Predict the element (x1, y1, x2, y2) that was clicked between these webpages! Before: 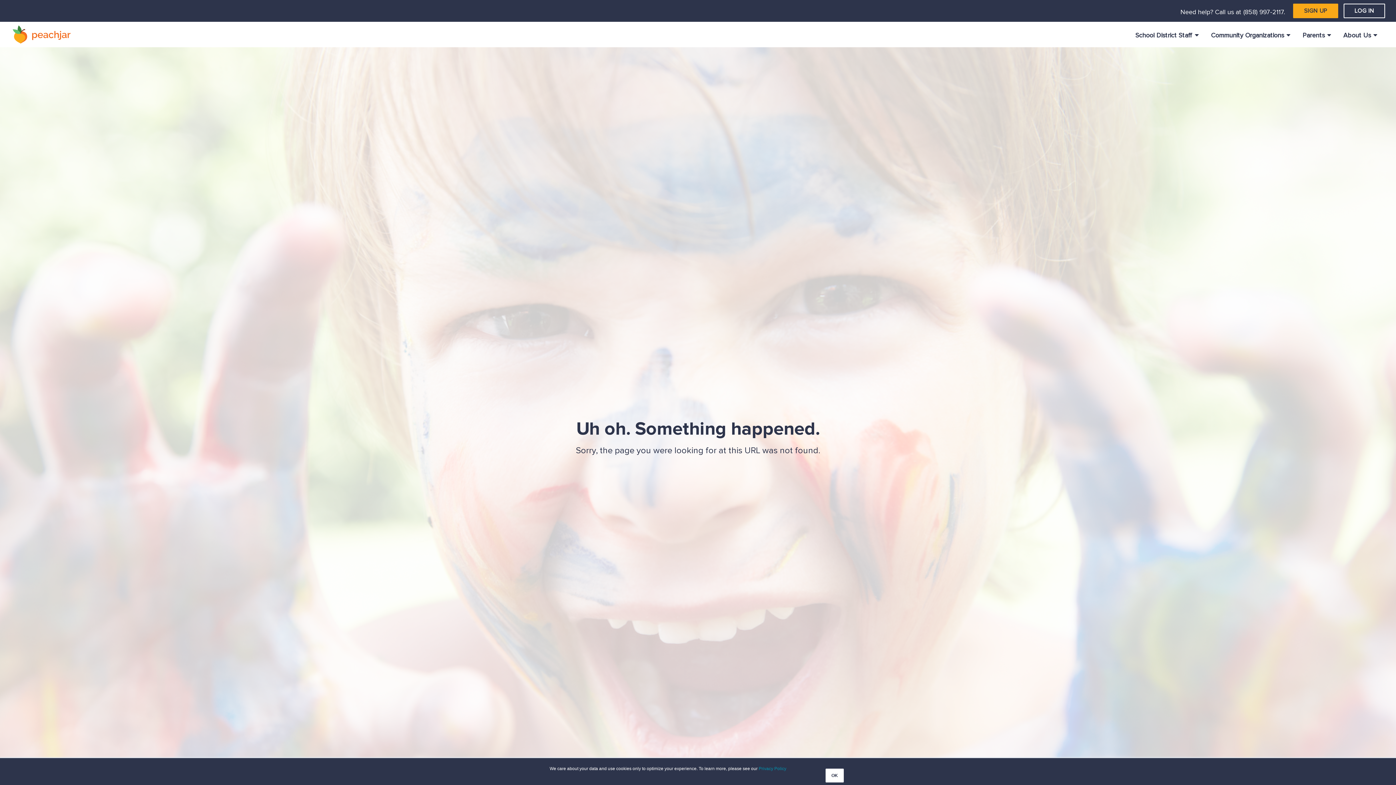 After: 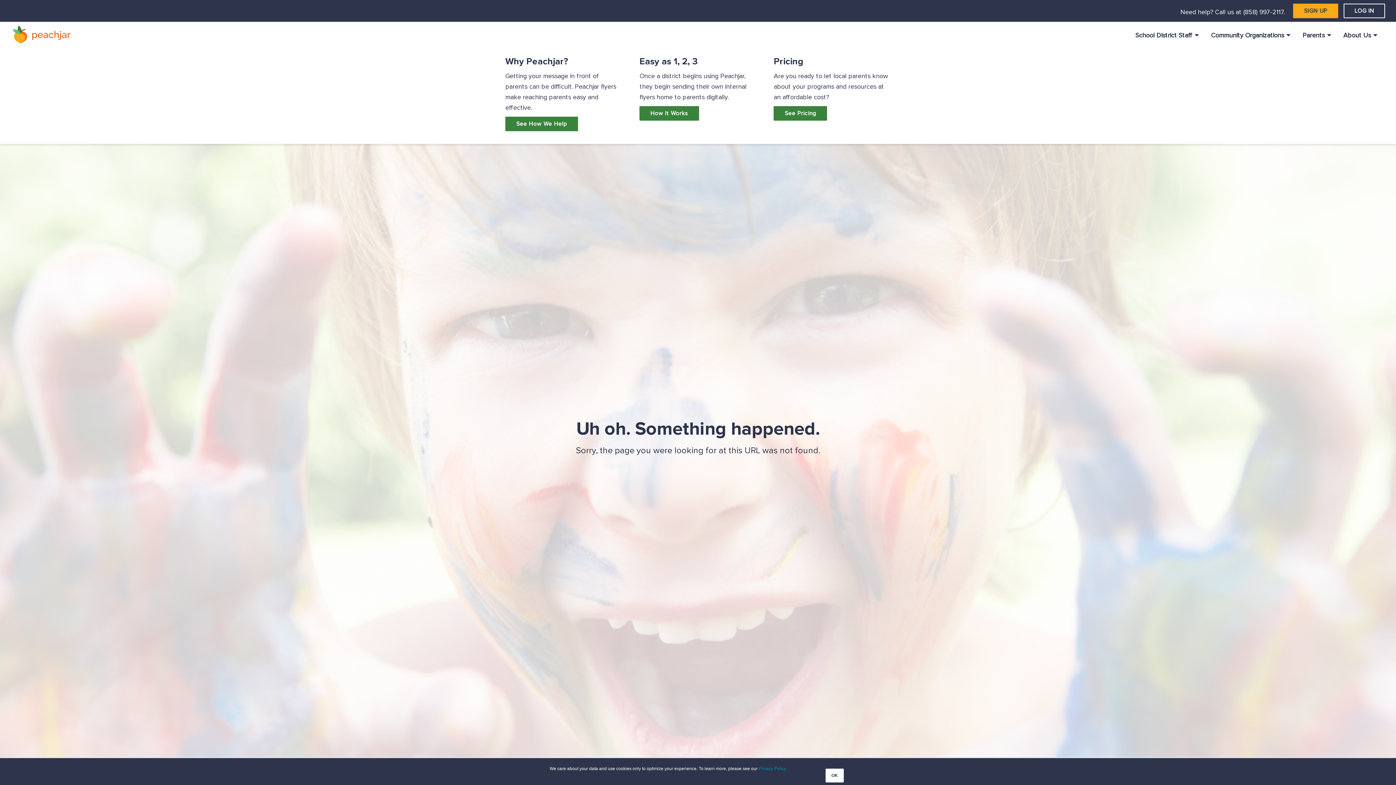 Action: bbox: (1205, 28, 1296, 42) label: Community Organizations